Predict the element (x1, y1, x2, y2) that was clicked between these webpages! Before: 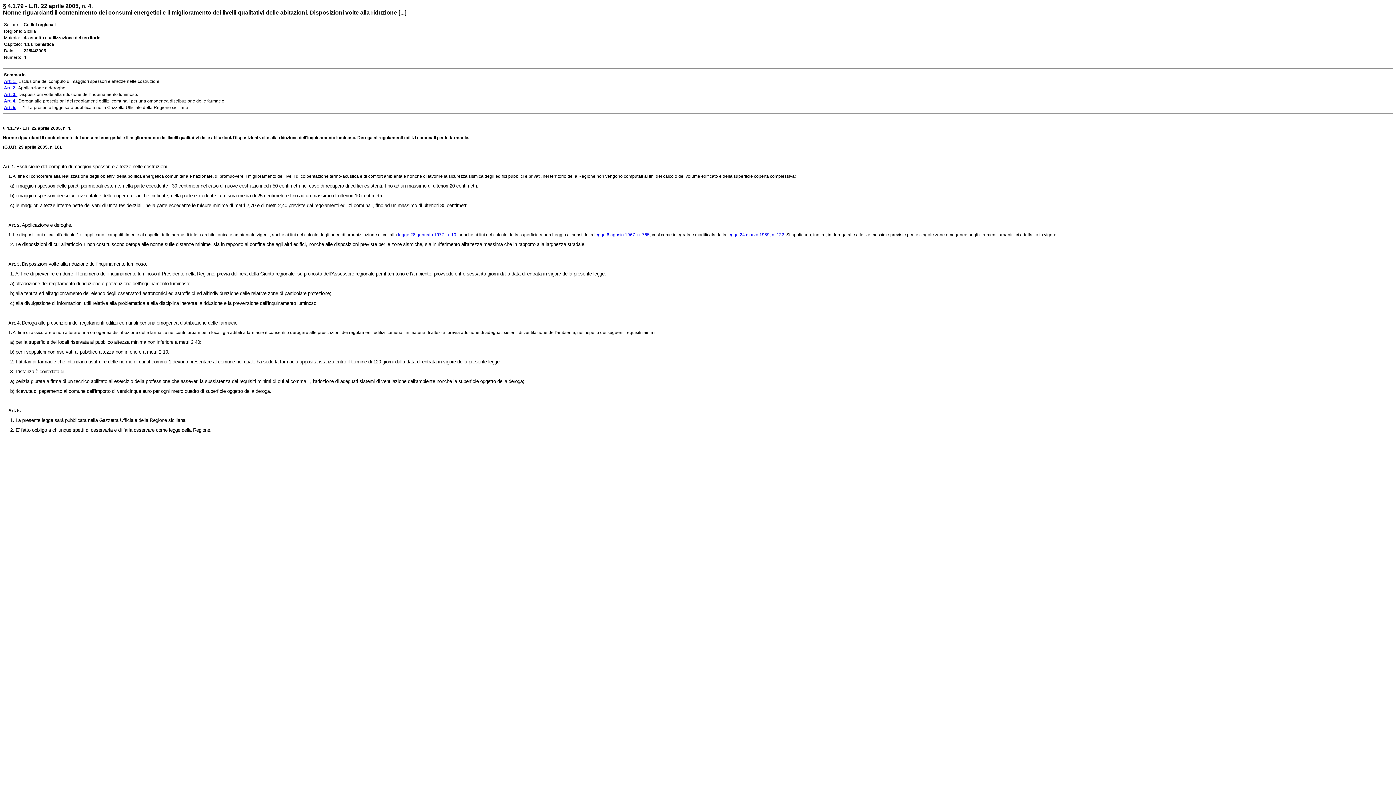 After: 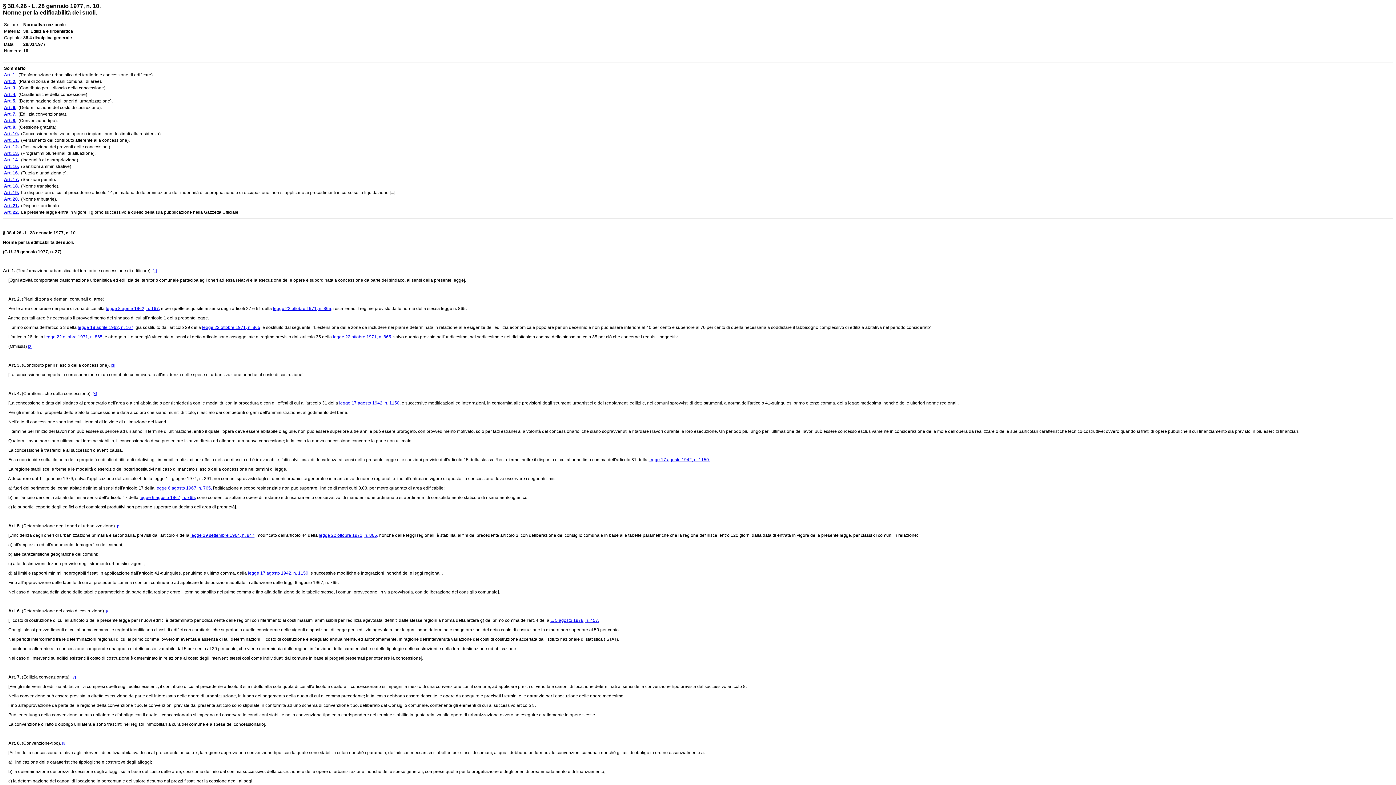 Action: label: legge 28 gennaio 1977, n. 10 bbox: (398, 232, 456, 237)